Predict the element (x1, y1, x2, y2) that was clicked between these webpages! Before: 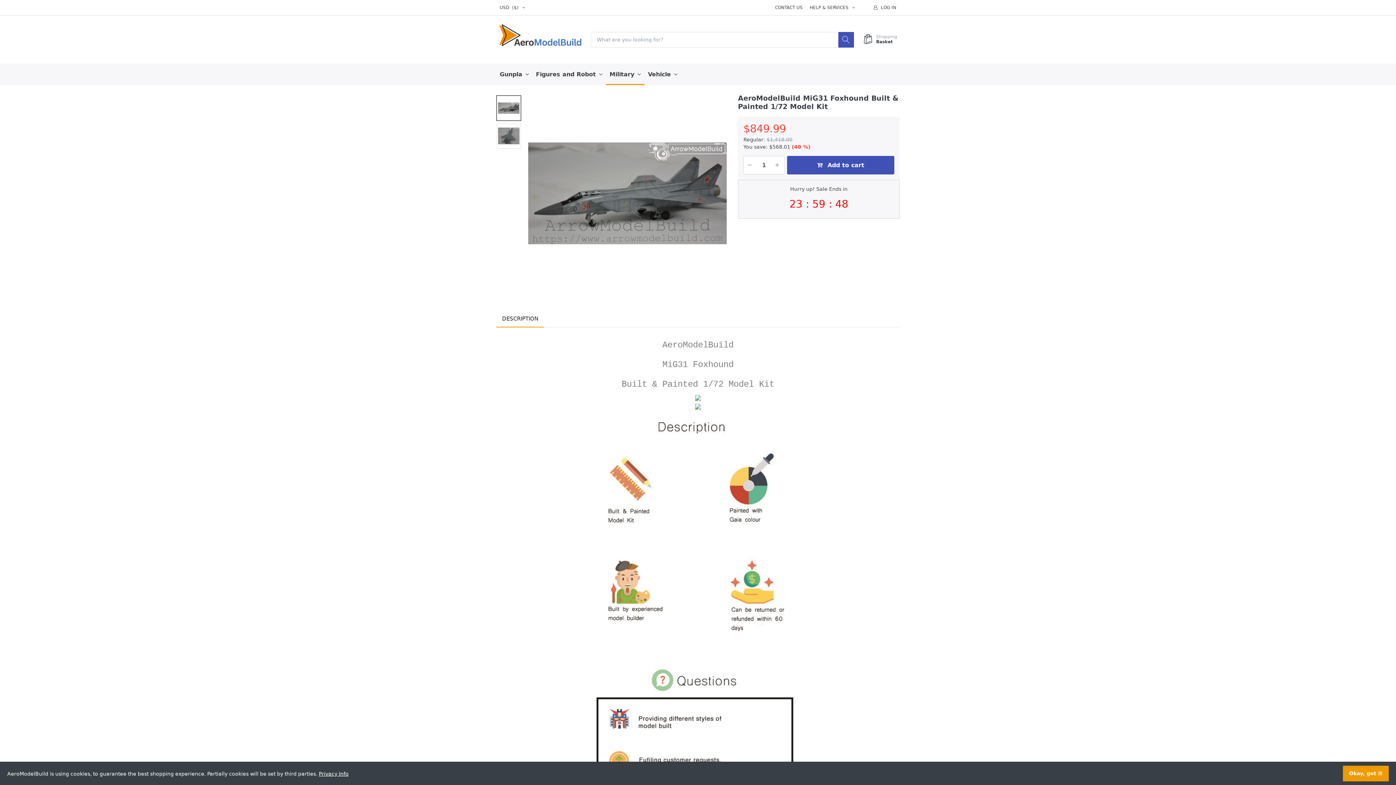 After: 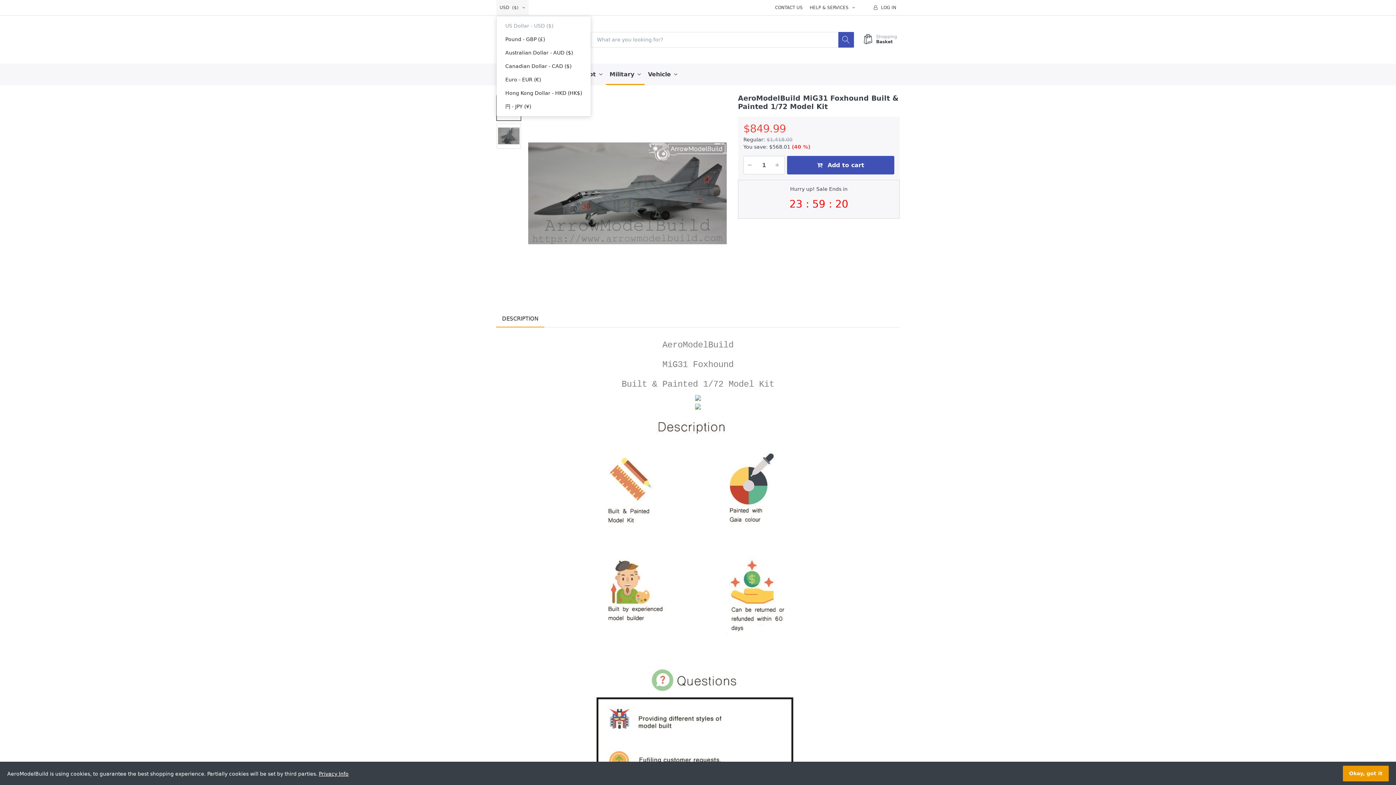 Action: label: USD ($)  bbox: (496, 0, 528, 15)